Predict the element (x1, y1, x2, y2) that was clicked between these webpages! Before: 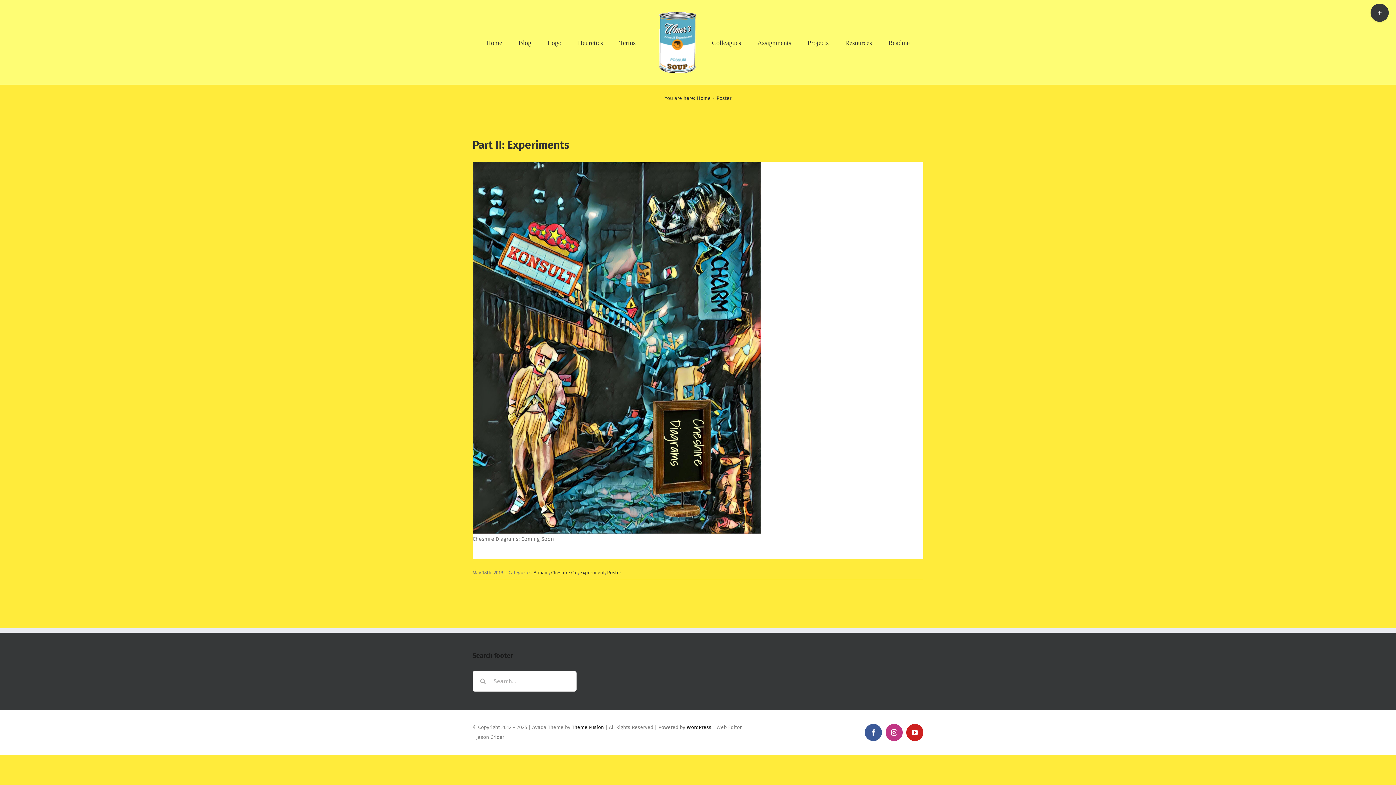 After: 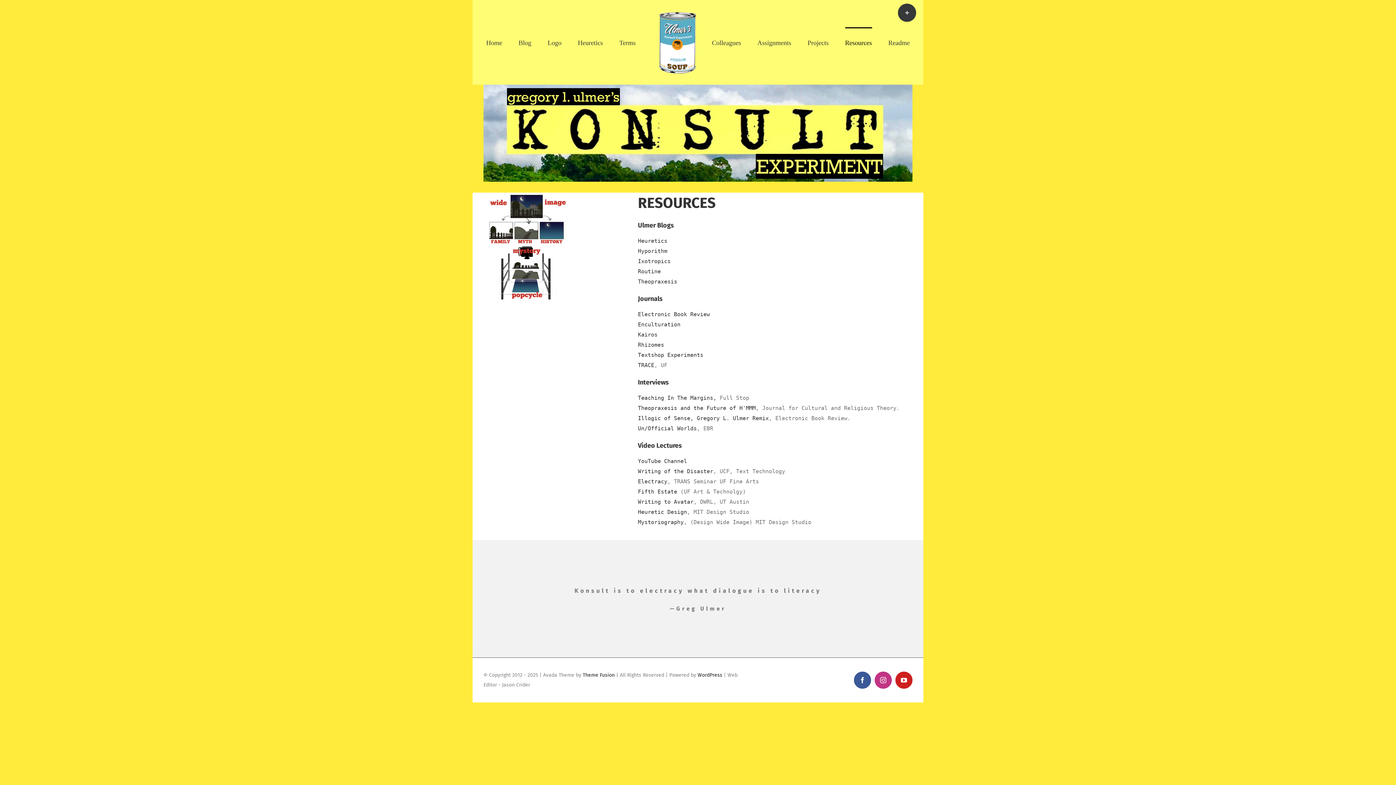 Action: label: Resources bbox: (845, 27, 872, 57)